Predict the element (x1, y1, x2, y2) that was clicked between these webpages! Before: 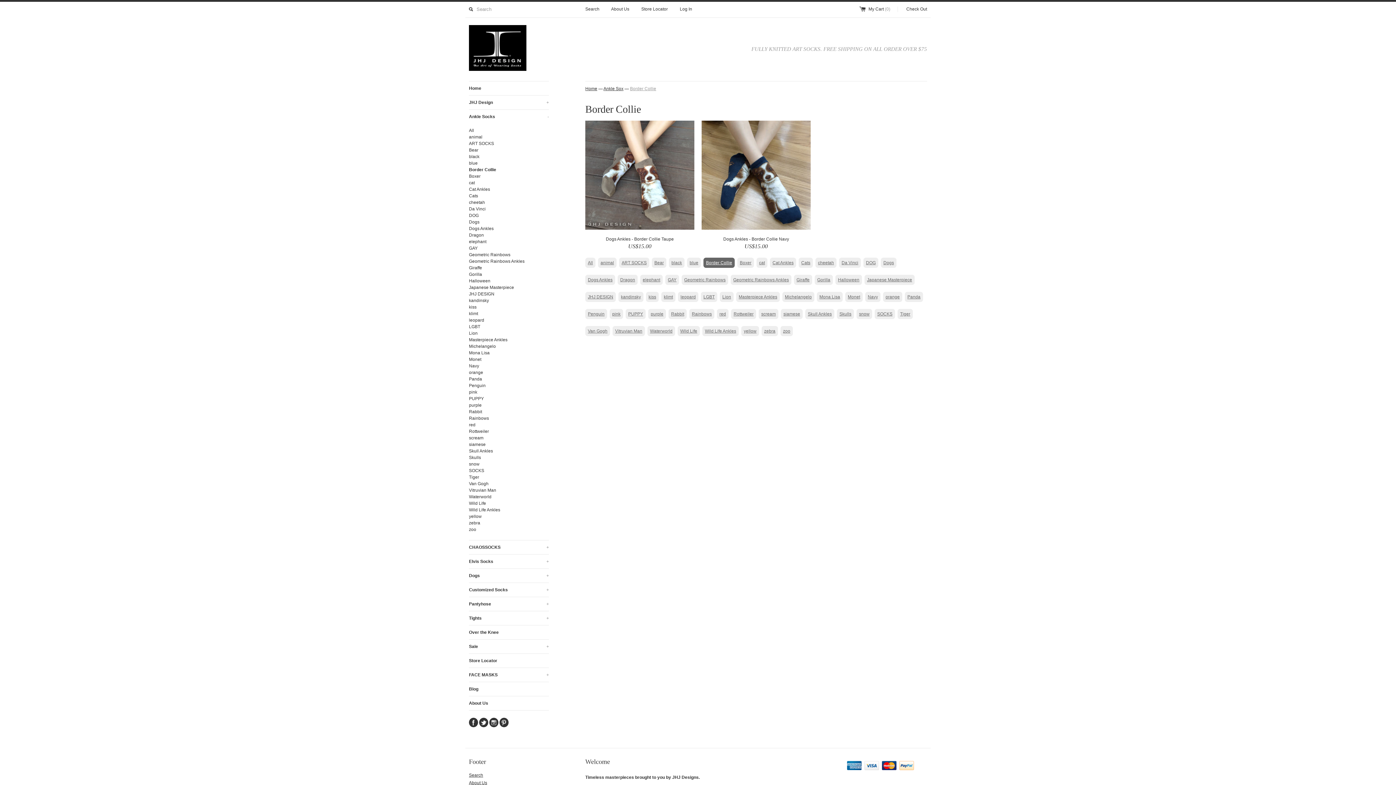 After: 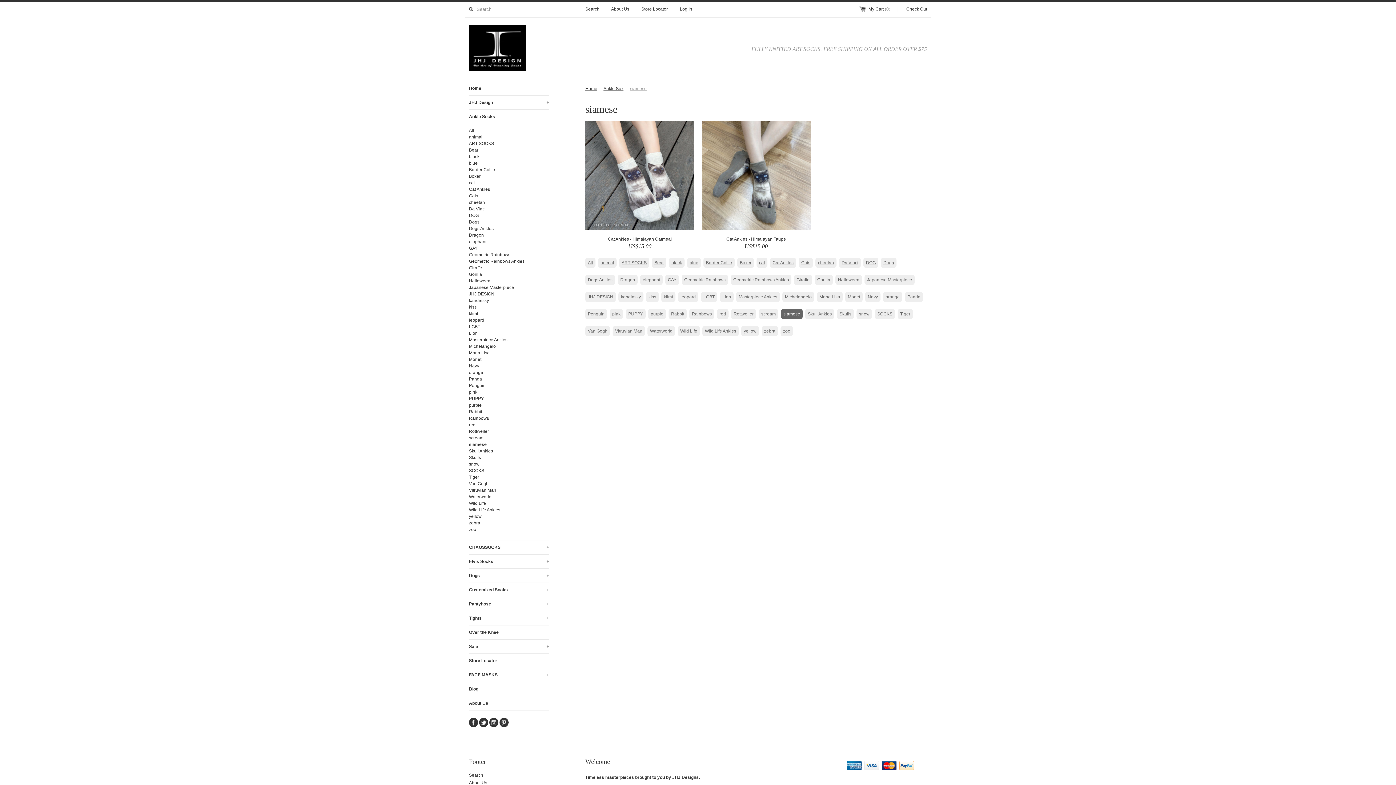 Action: bbox: (469, 441, 549, 448) label: siamese